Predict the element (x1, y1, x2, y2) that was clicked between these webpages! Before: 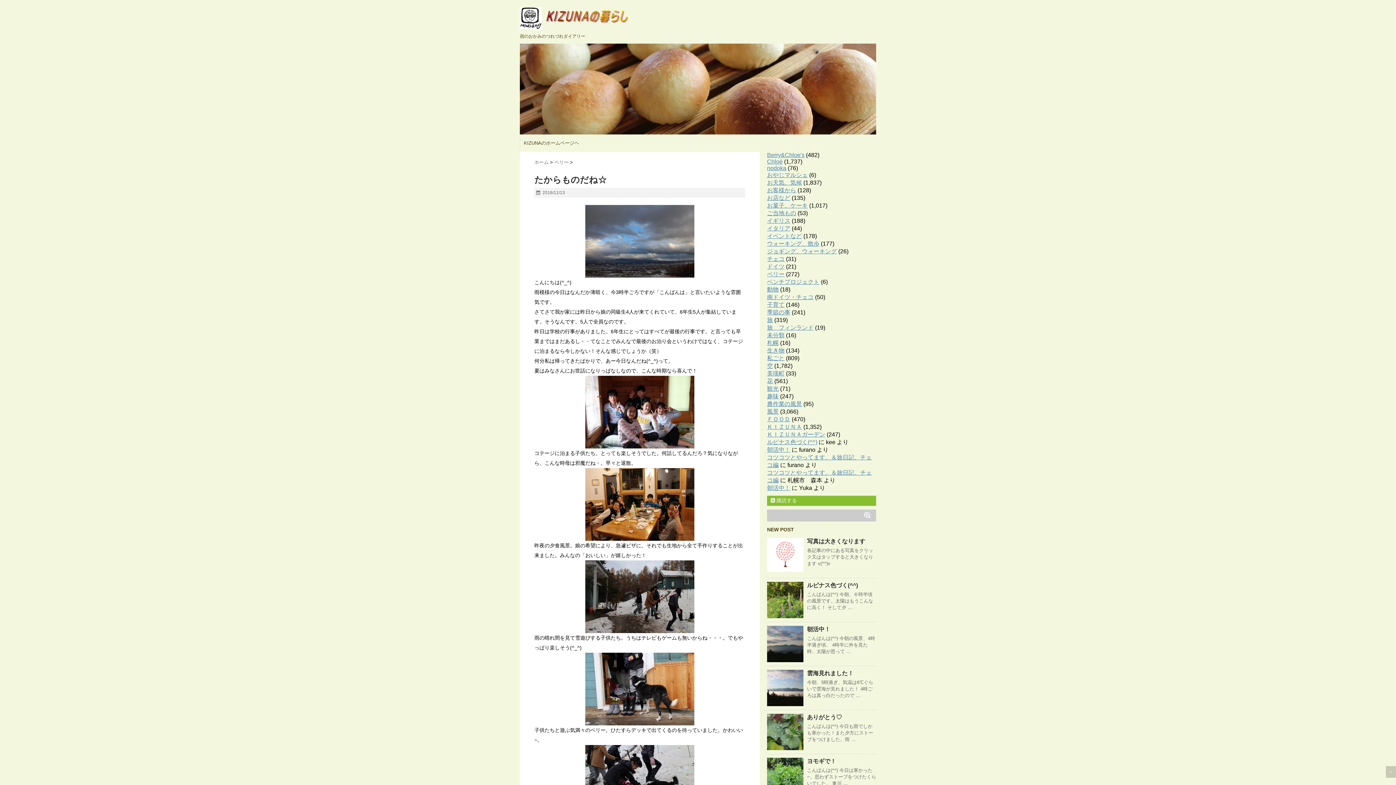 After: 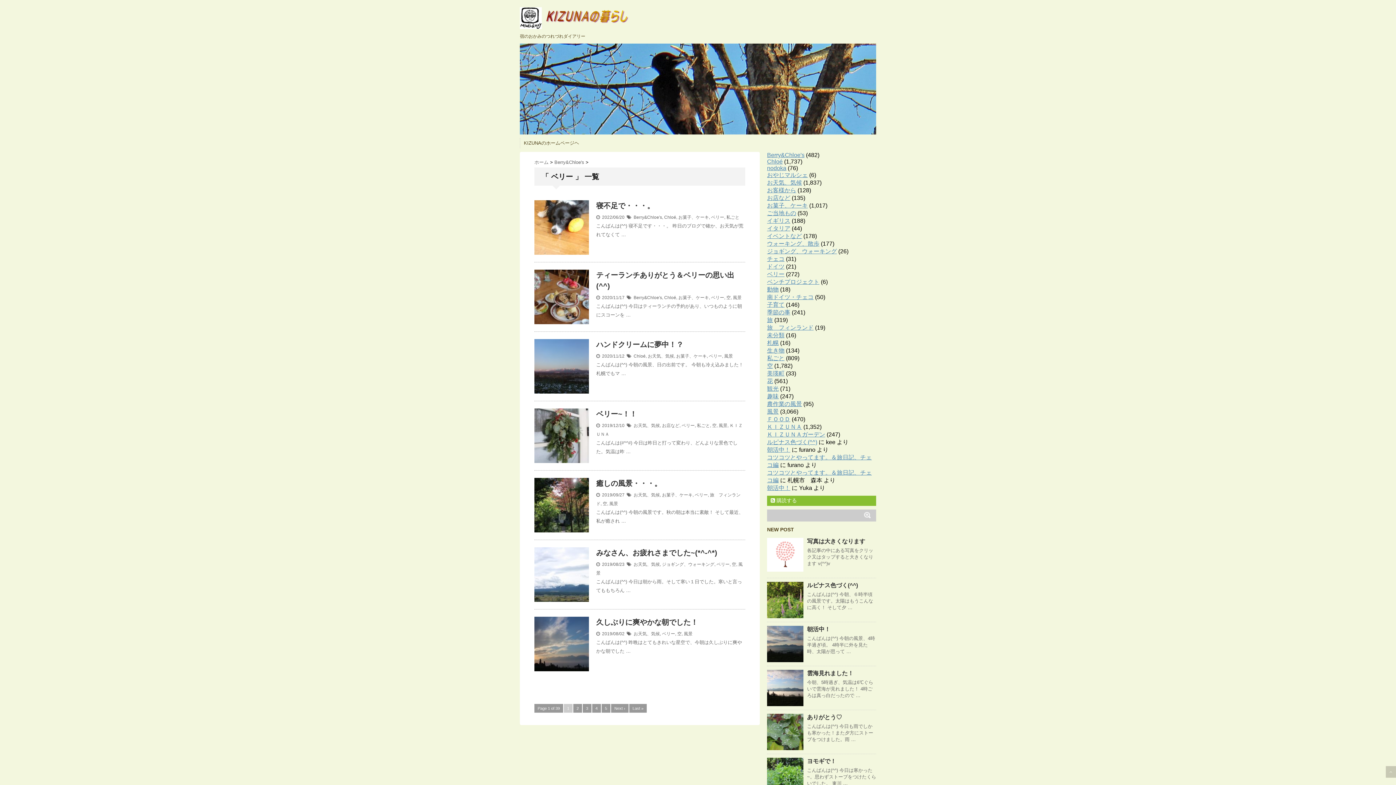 Action: label: ベリー bbox: (767, 271, 784, 277)